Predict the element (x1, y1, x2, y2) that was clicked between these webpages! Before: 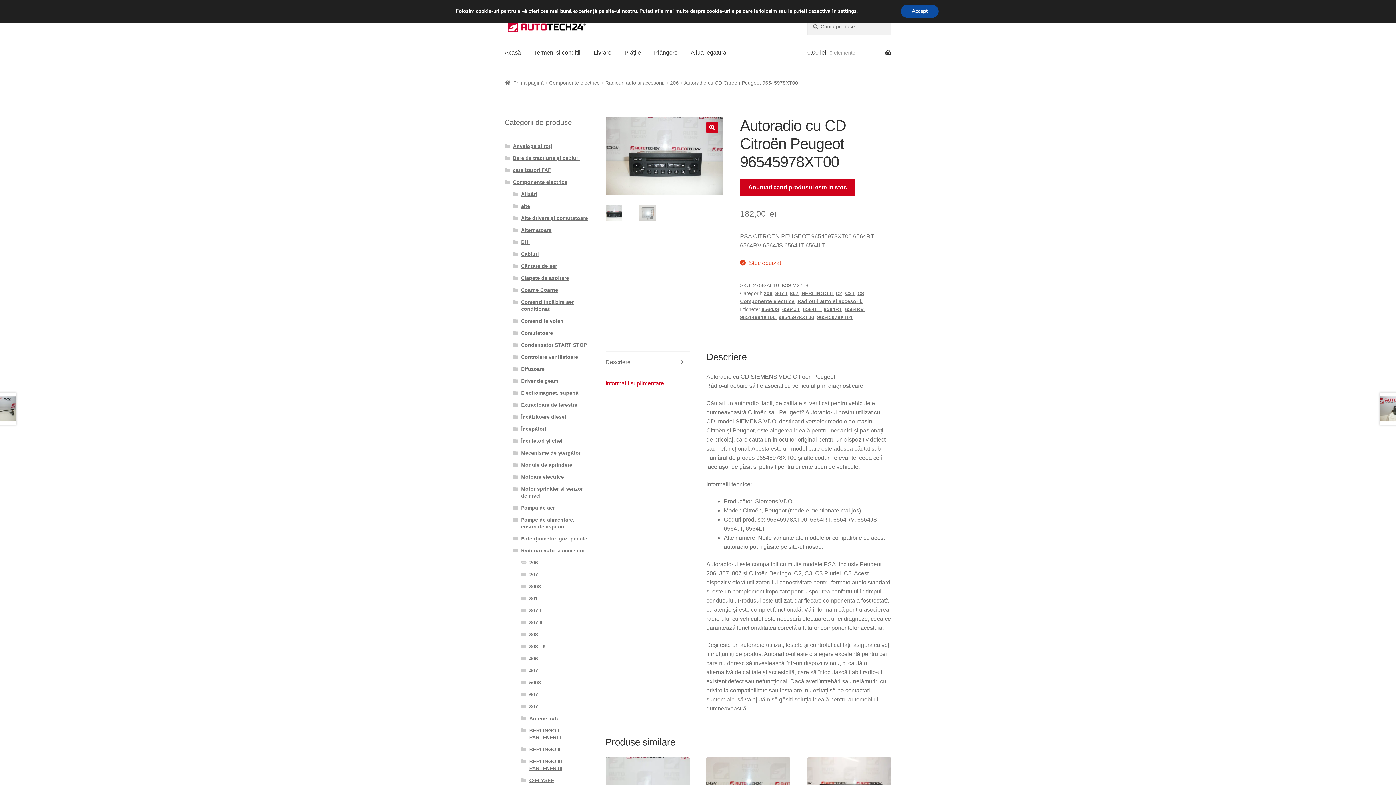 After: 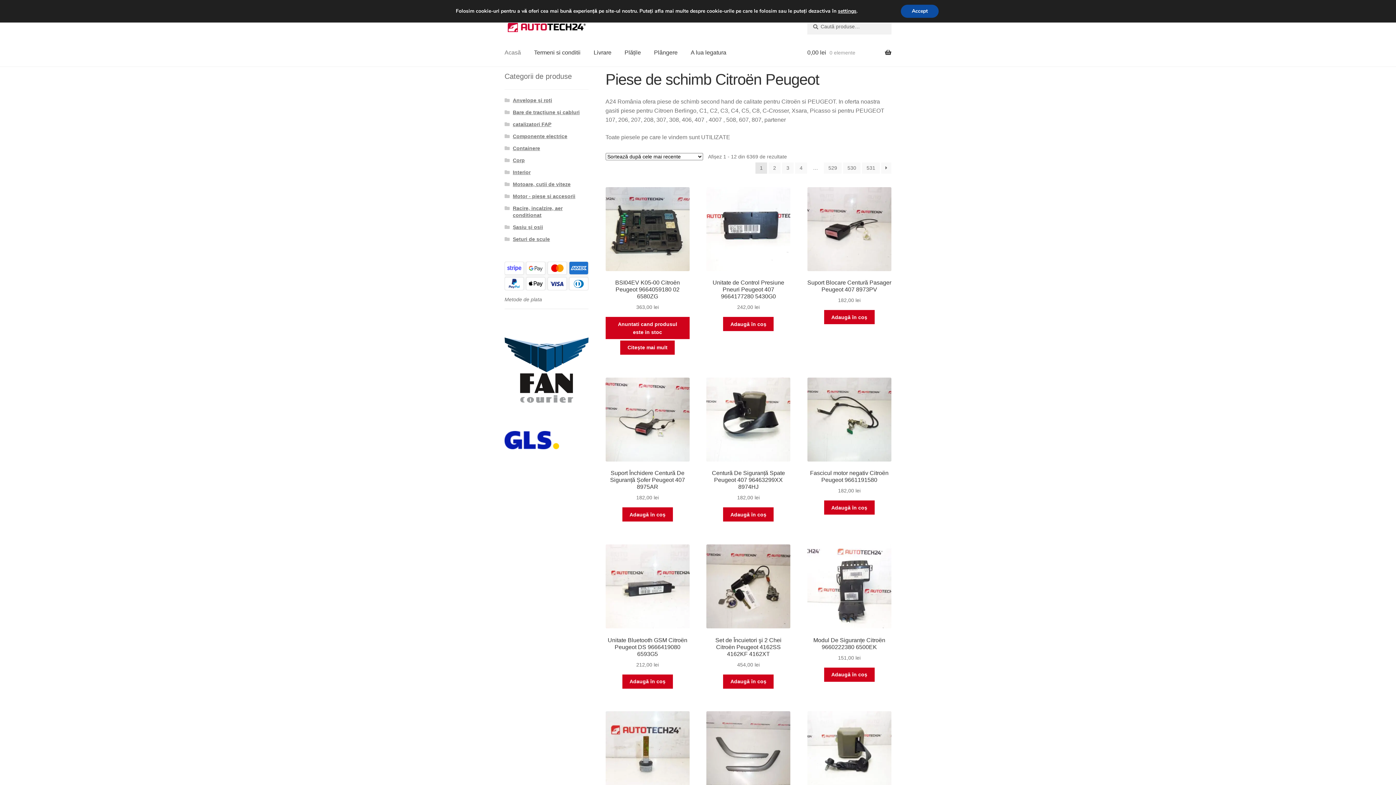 Action: label: Acasă bbox: (498, 38, 526, 66)